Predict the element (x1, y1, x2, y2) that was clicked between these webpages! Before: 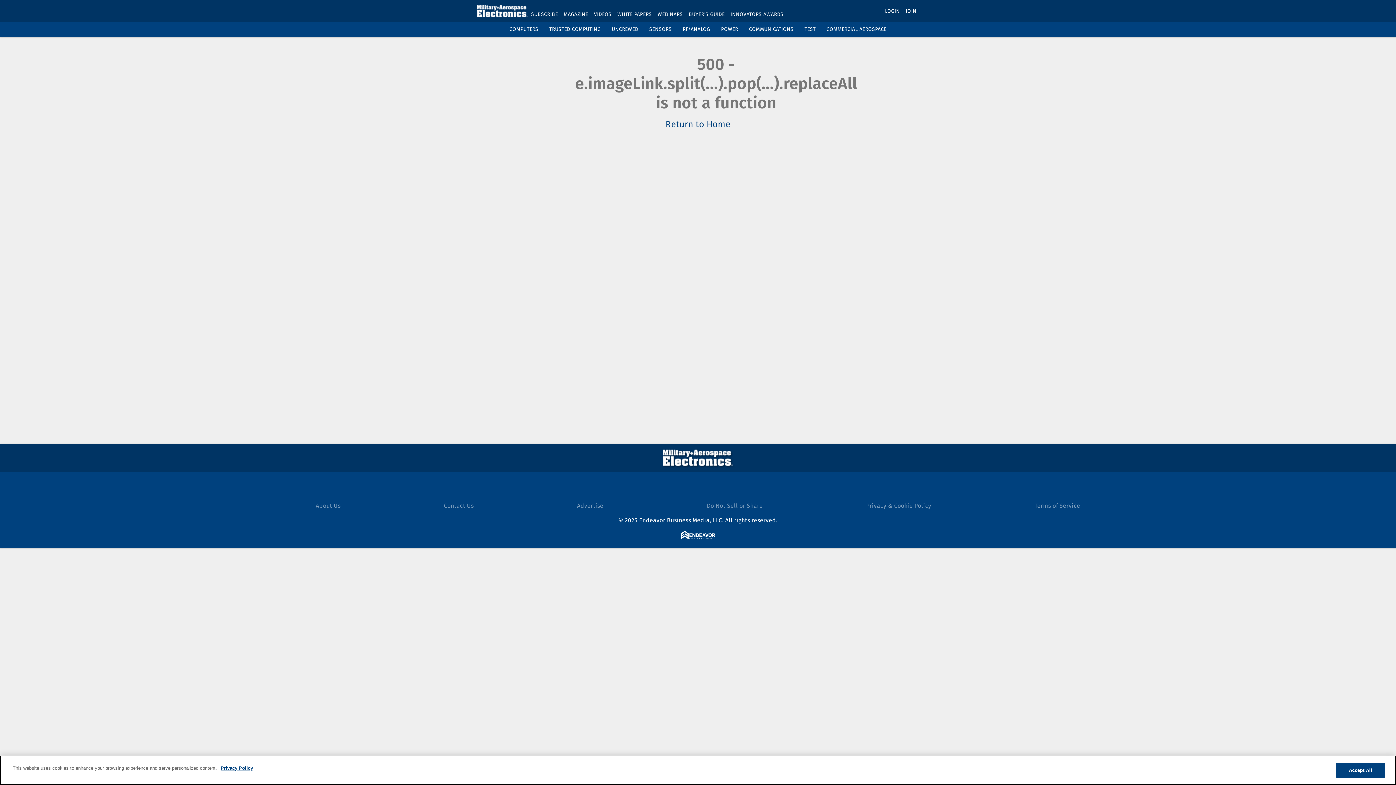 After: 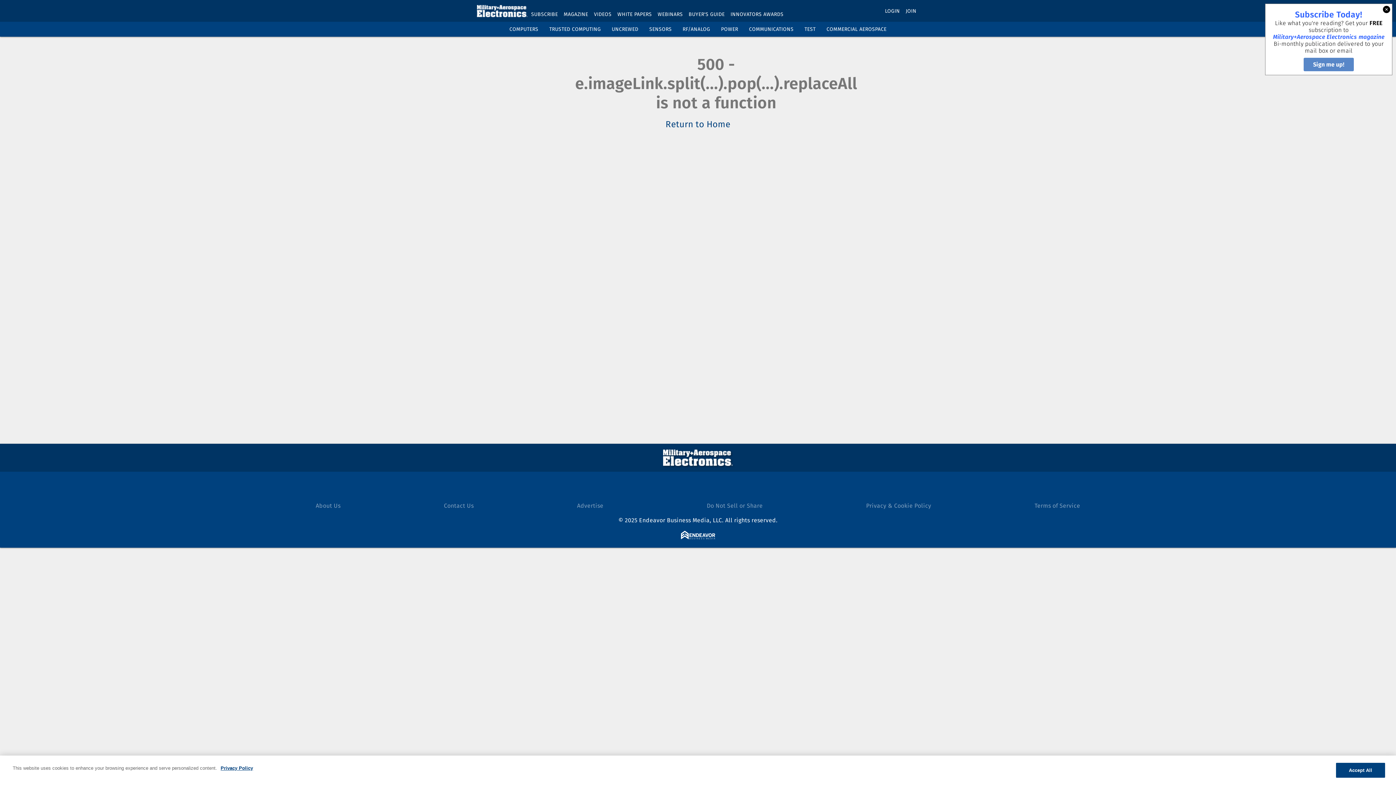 Action: label: https://www.linkedin.com/showcase/military-&-aerospace-electronics/ bbox: (687, 477, 706, 496)